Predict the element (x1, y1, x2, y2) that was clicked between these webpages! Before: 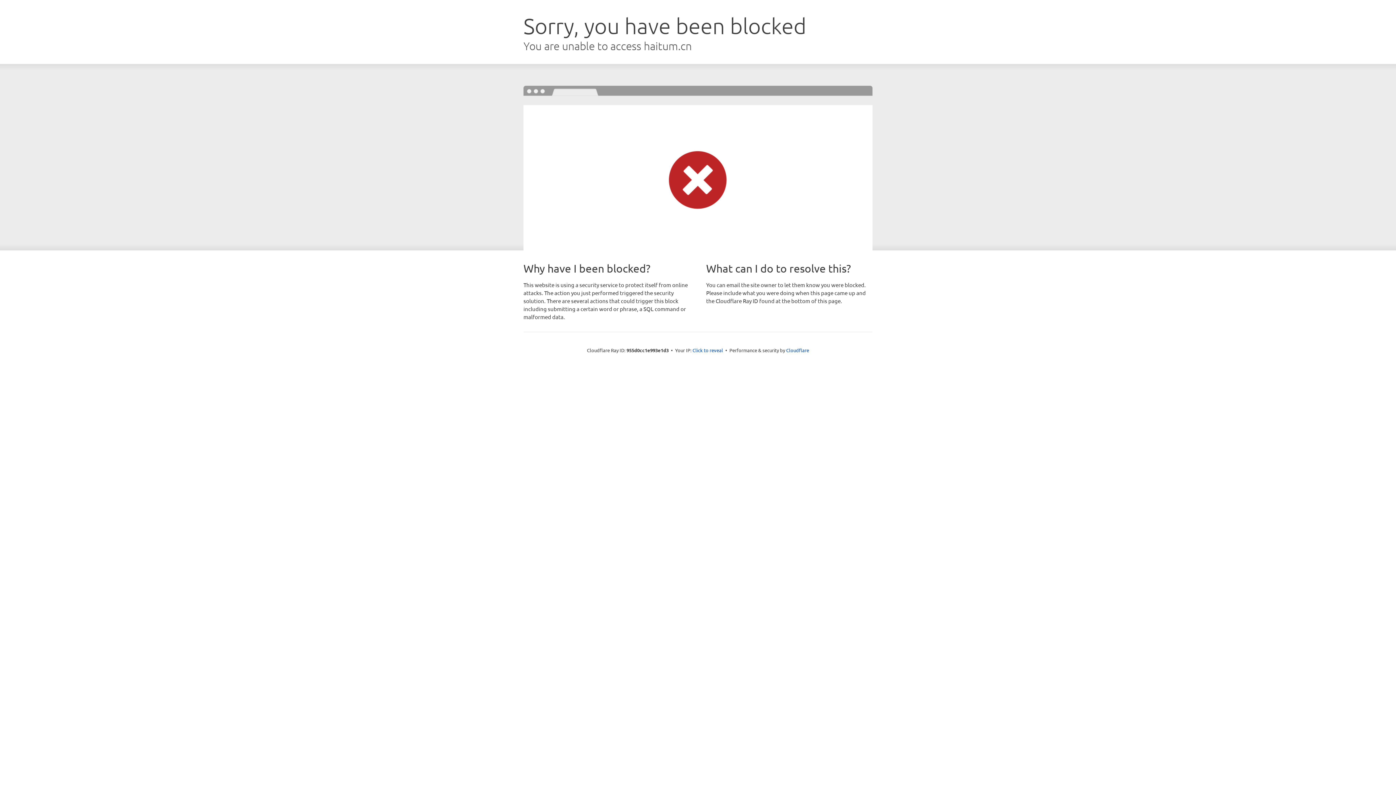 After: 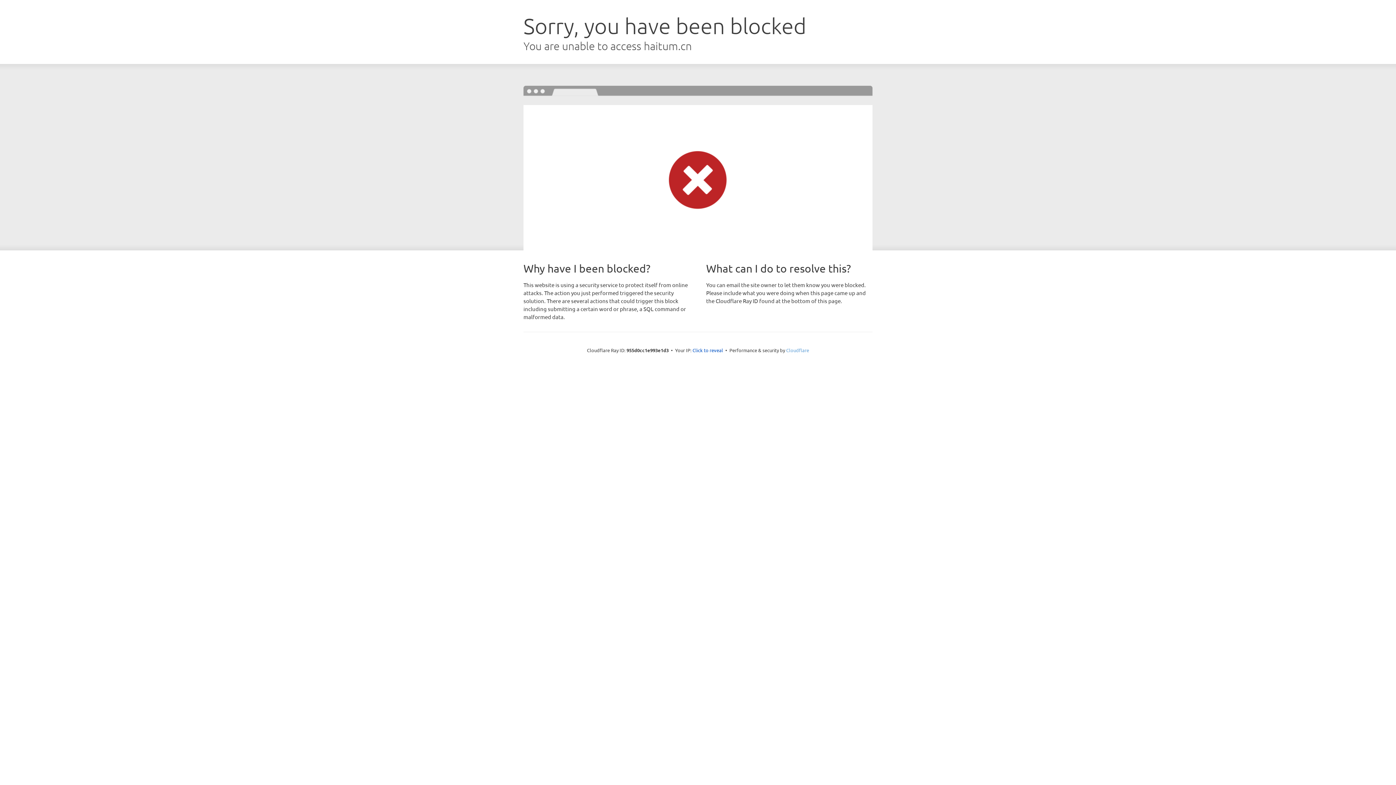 Action: bbox: (786, 347, 809, 353) label: Cloudflare